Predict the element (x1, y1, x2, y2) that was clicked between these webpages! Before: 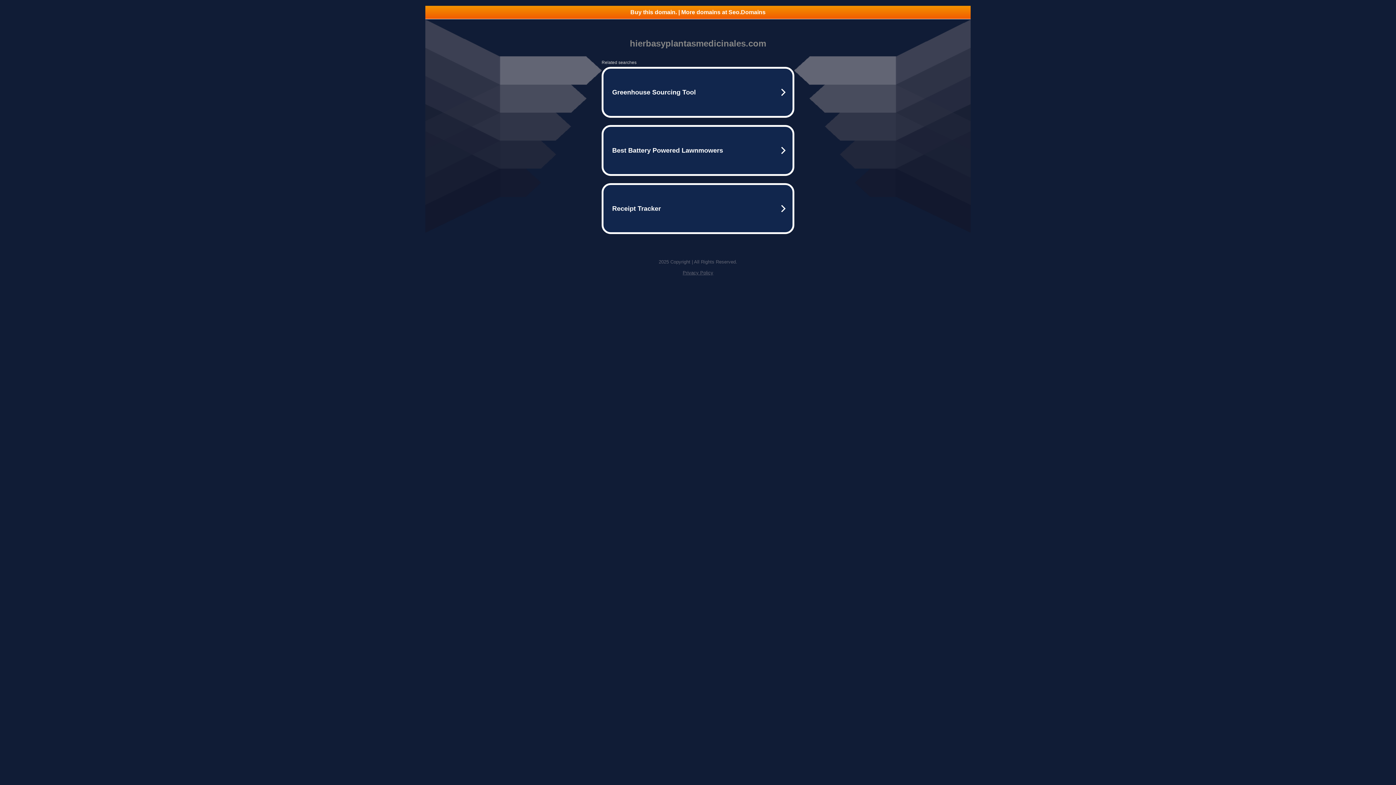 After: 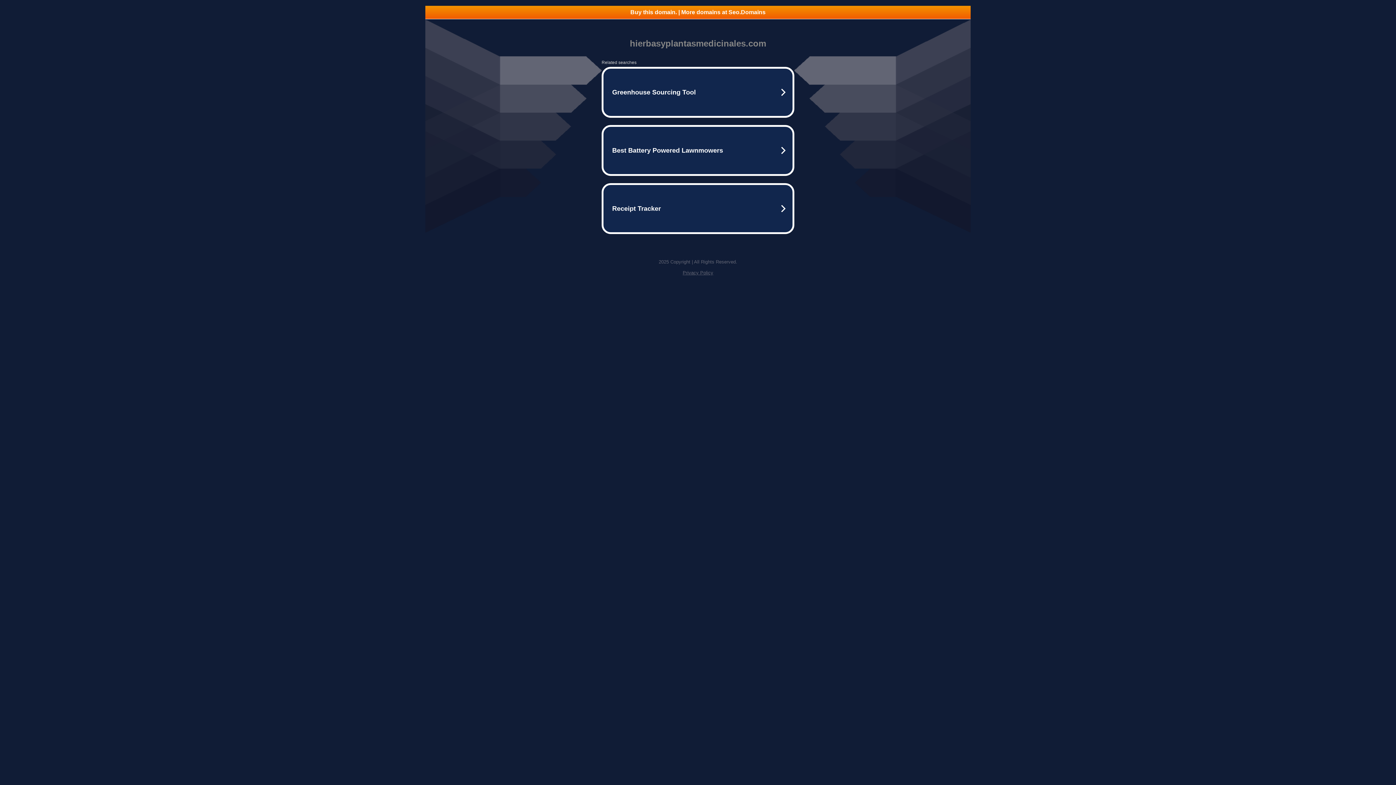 Action: label: Privacy Policy bbox: (682, 270, 713, 275)